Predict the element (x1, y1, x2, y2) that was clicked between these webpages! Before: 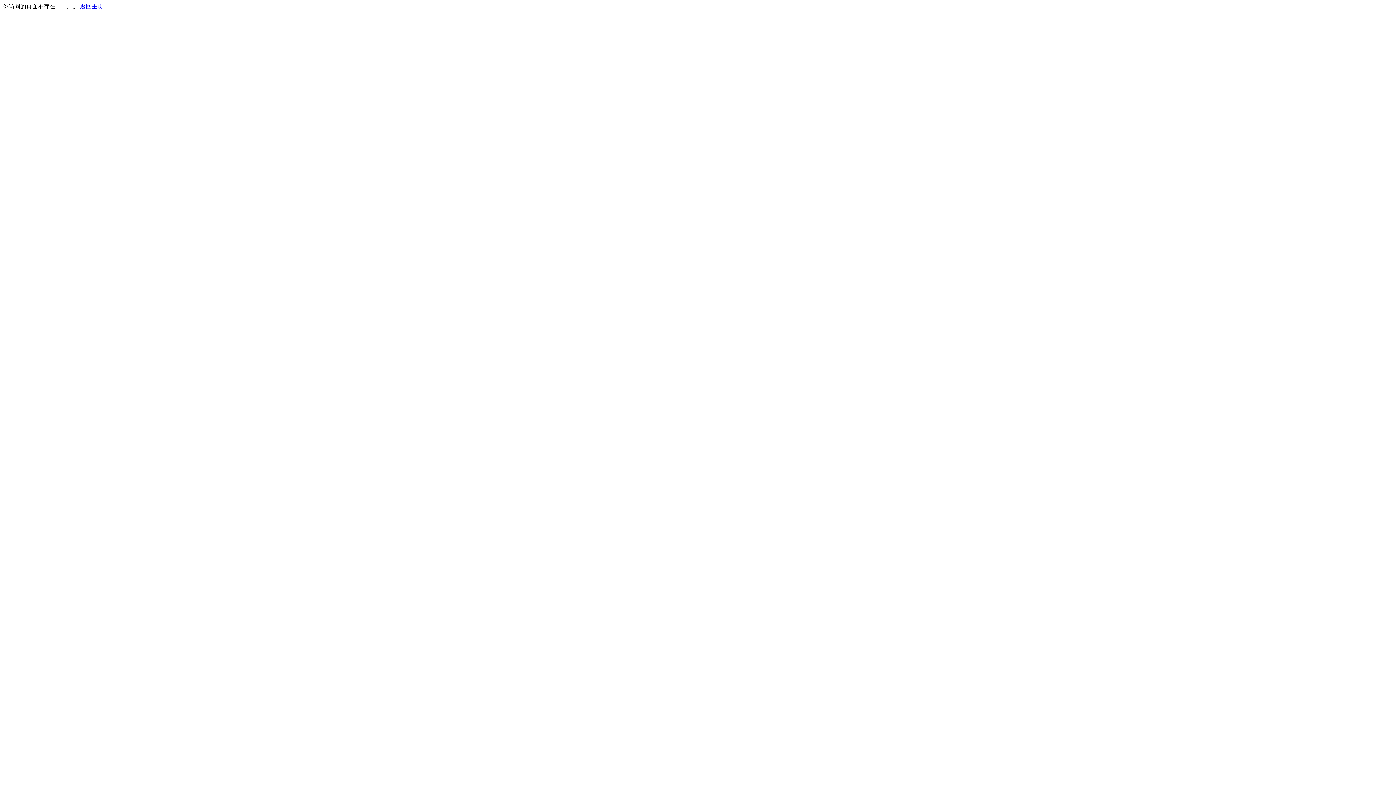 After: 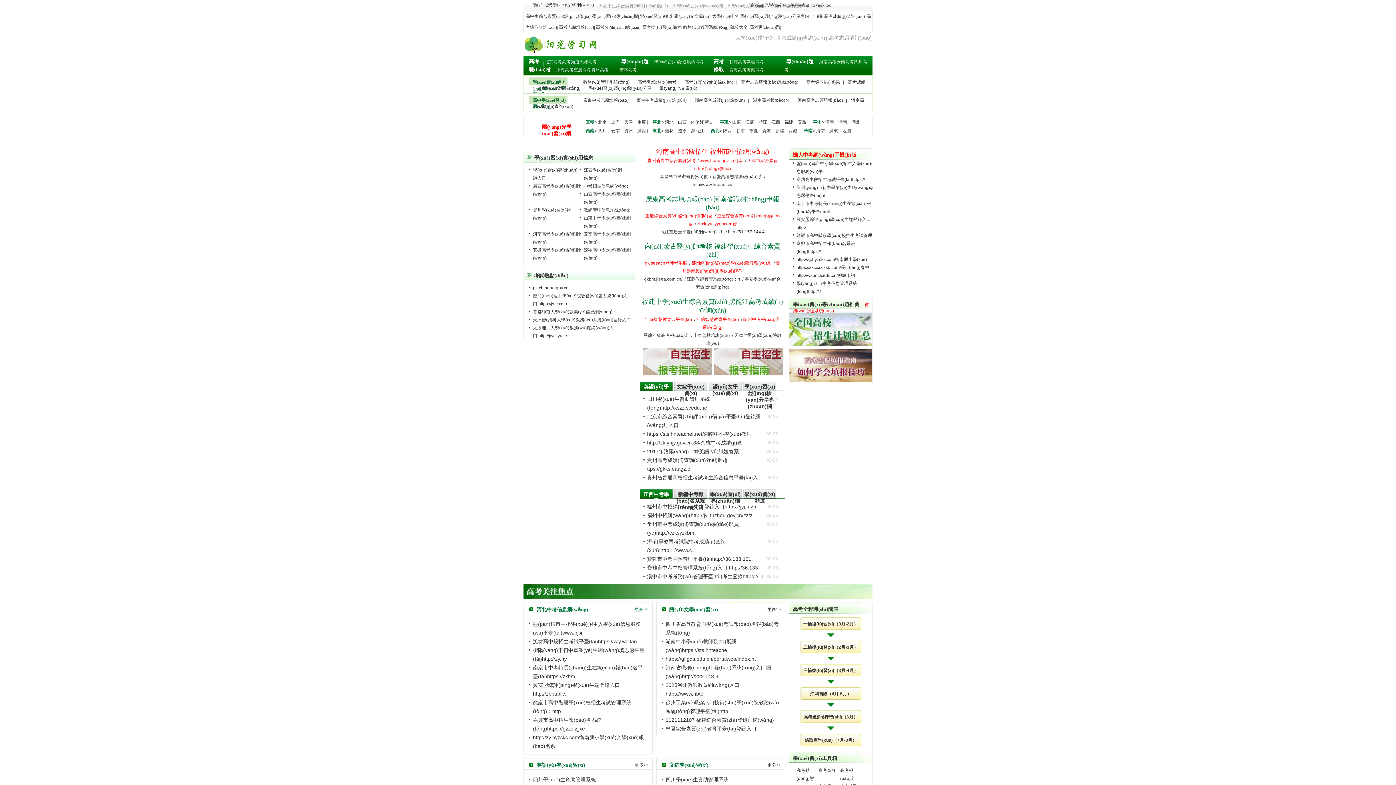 Action: label: 返回主页 bbox: (80, 3, 103, 9)